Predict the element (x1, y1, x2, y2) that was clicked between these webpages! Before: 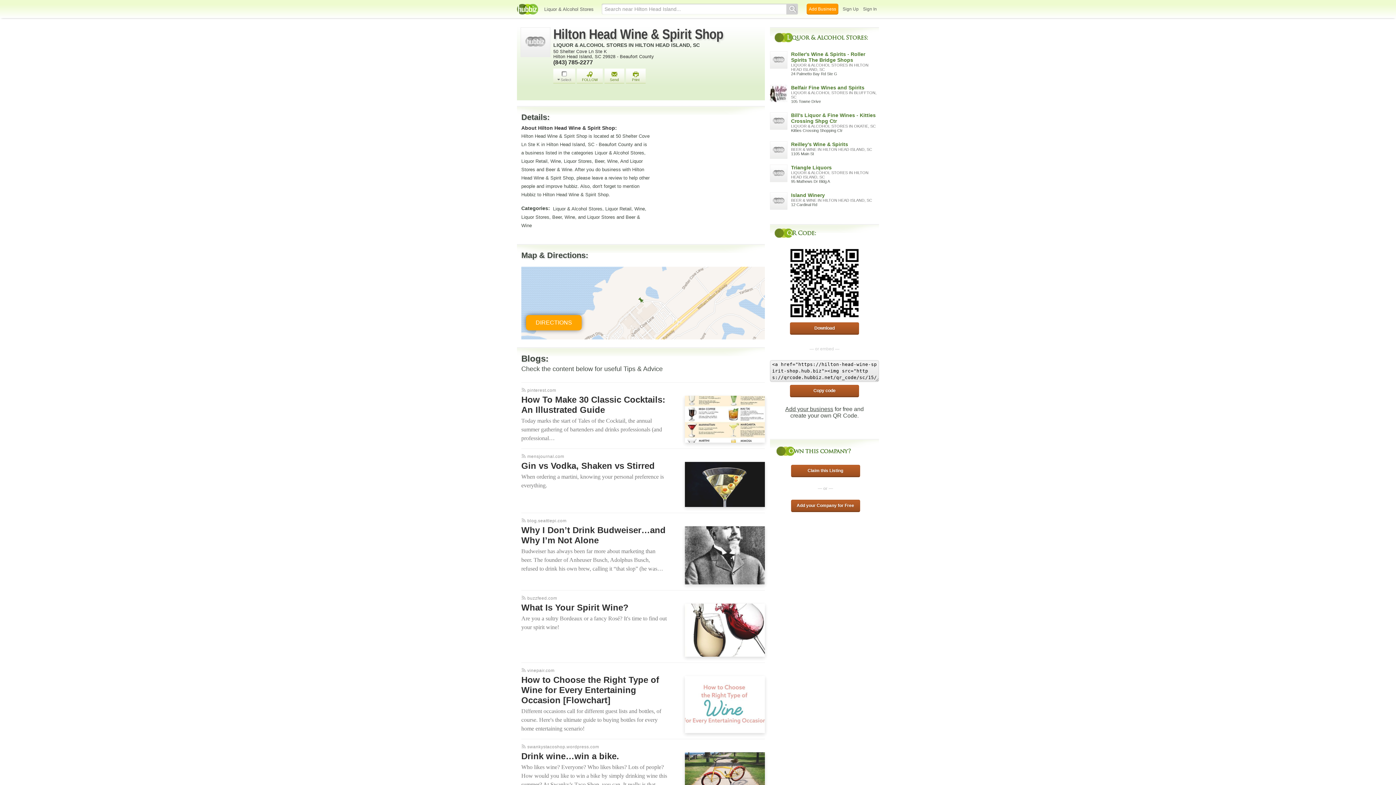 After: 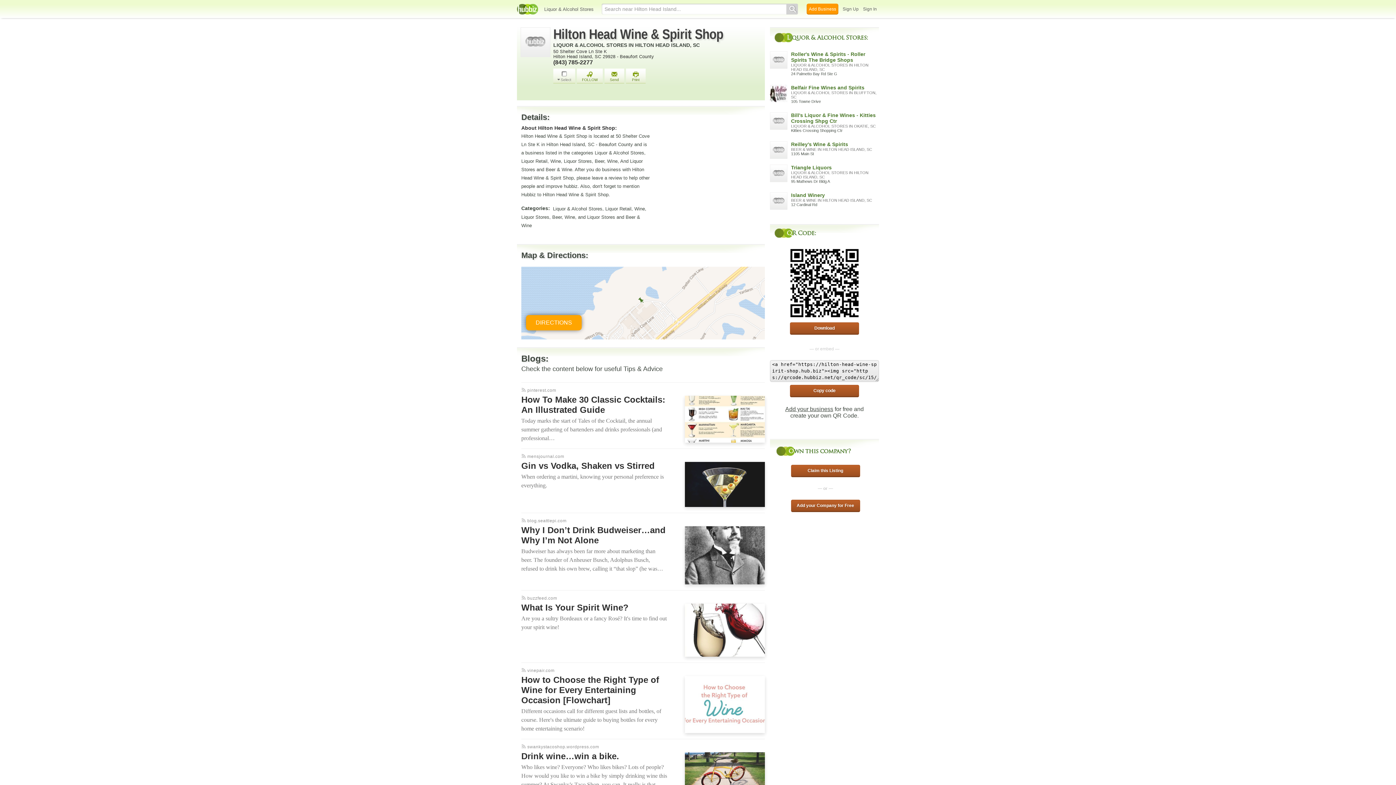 Action: bbox: (526, 315, 581, 330) label: DIRECTIONS